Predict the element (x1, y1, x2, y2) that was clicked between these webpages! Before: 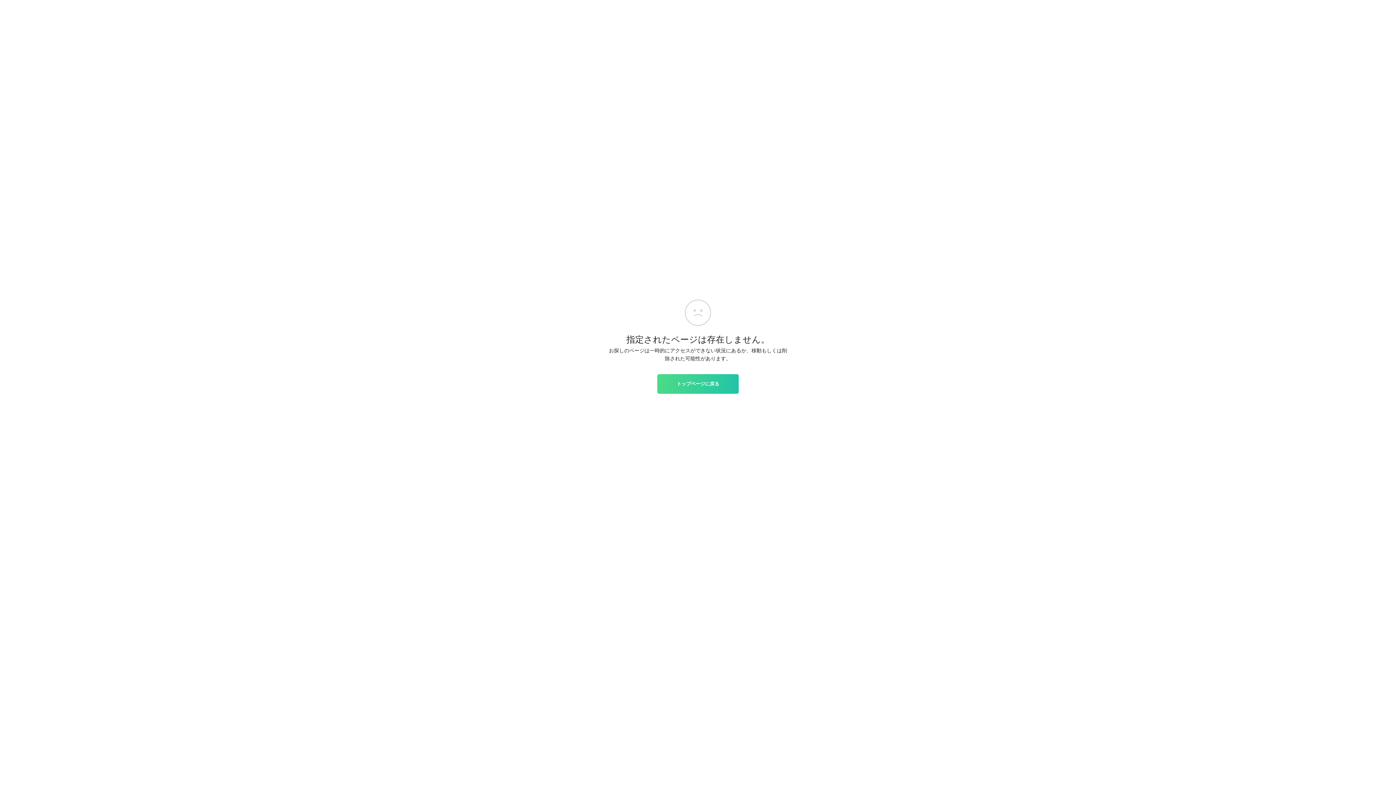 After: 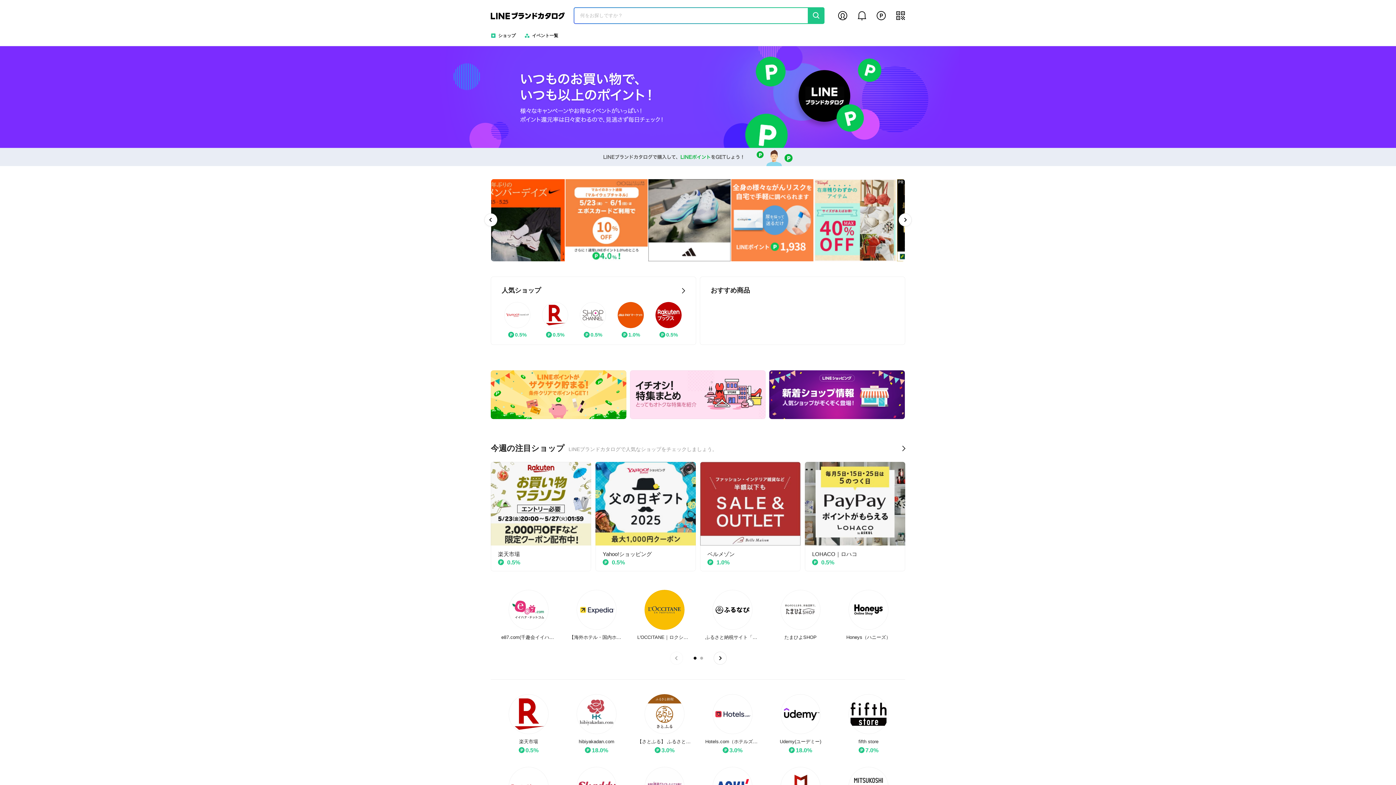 Action: label: トップページに戻る bbox: (657, 374, 738, 393)